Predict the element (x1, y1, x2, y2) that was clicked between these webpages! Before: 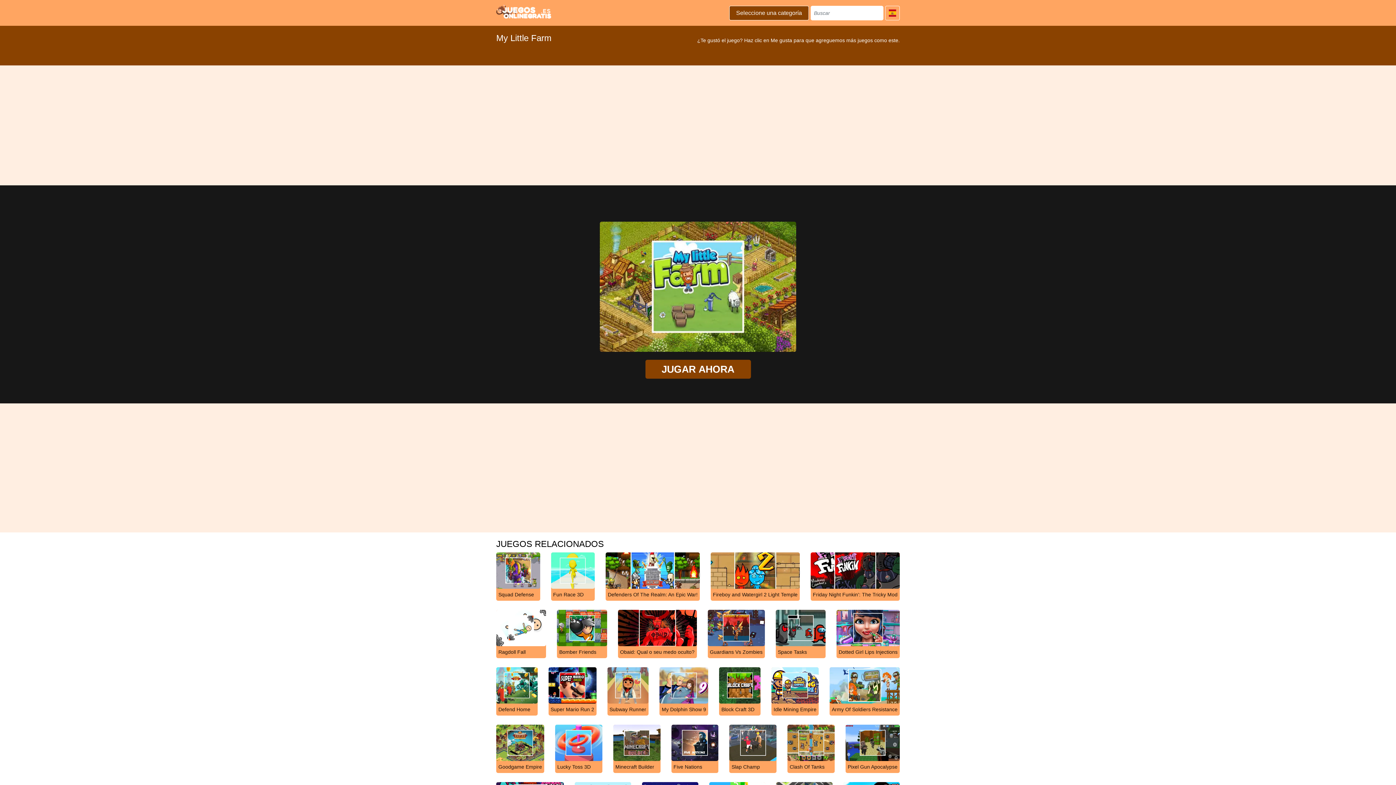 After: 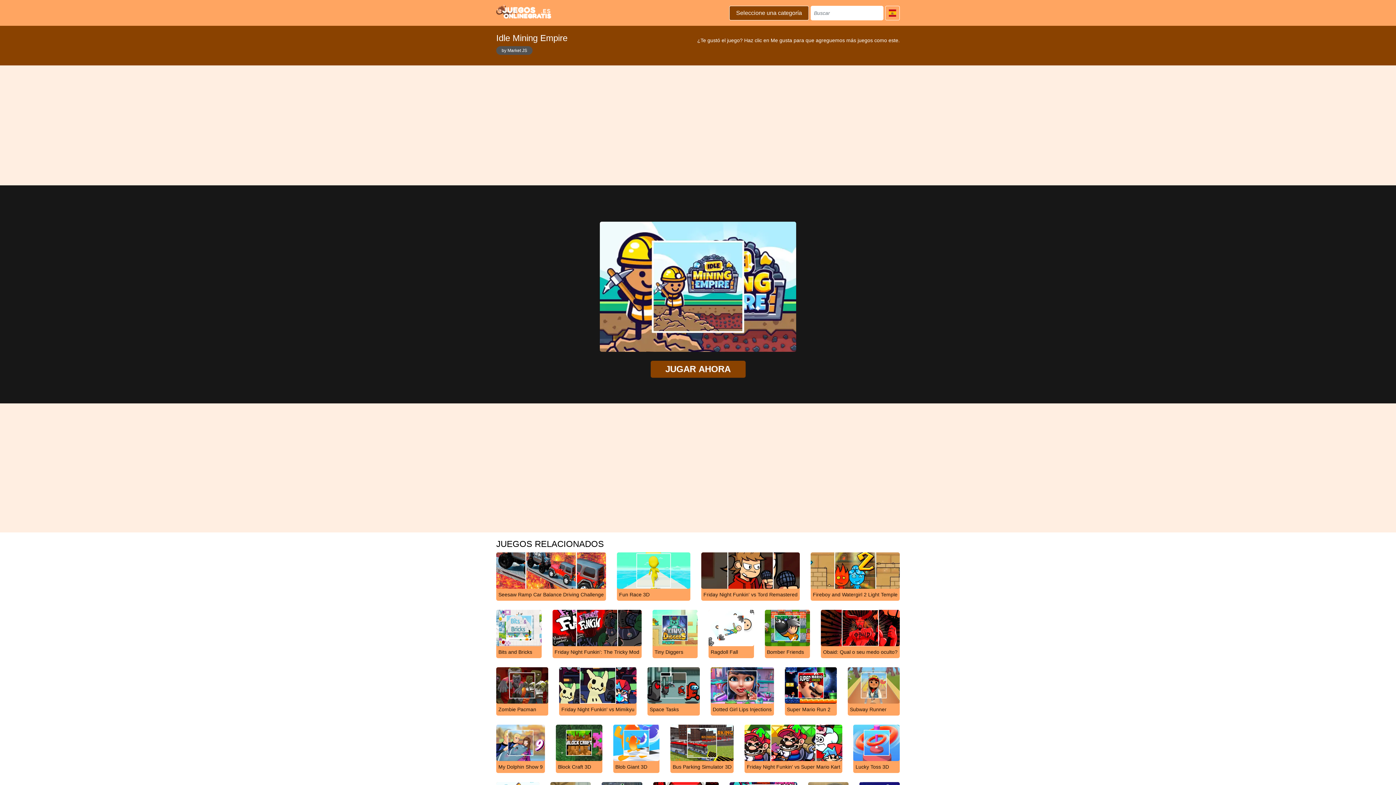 Action: label: Idle Mining Empire bbox: (771, 682, 818, 716)